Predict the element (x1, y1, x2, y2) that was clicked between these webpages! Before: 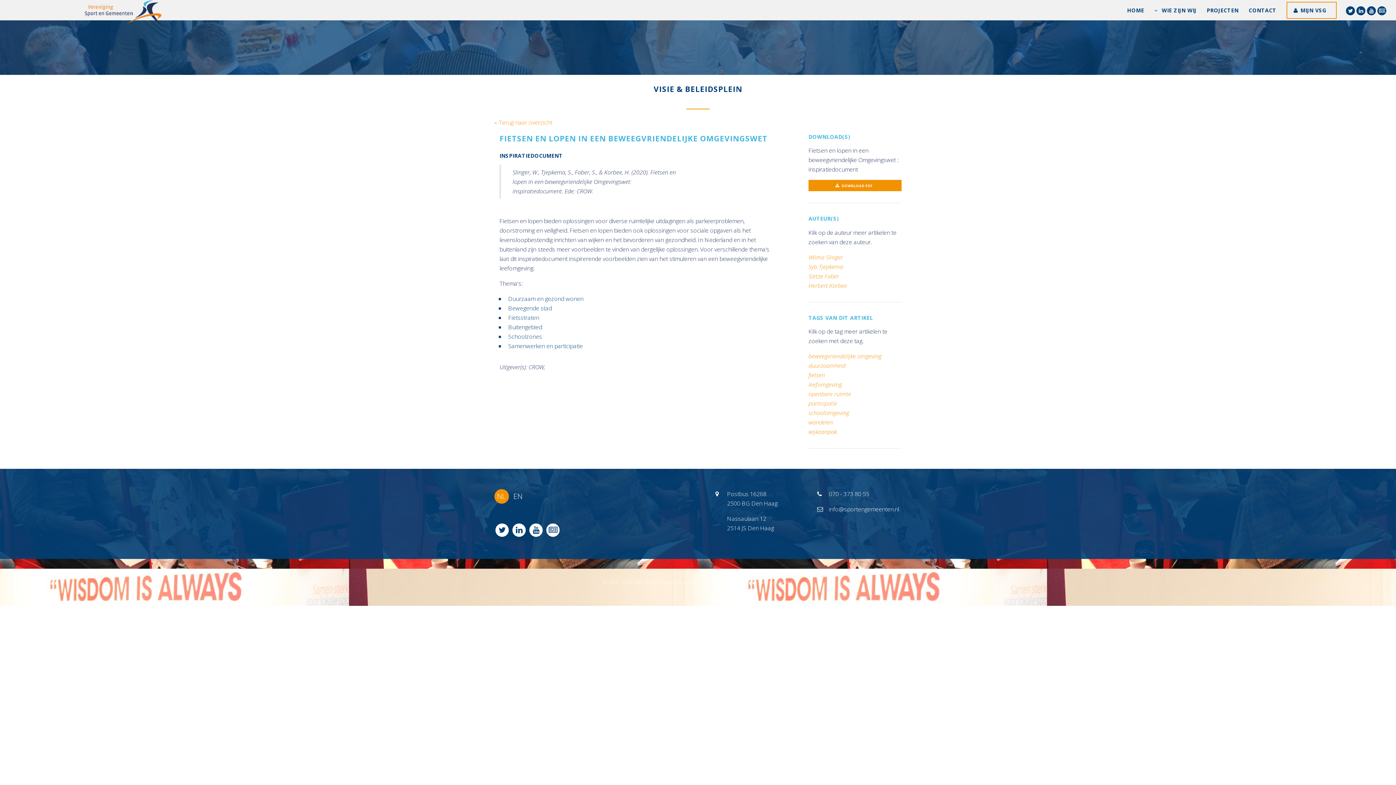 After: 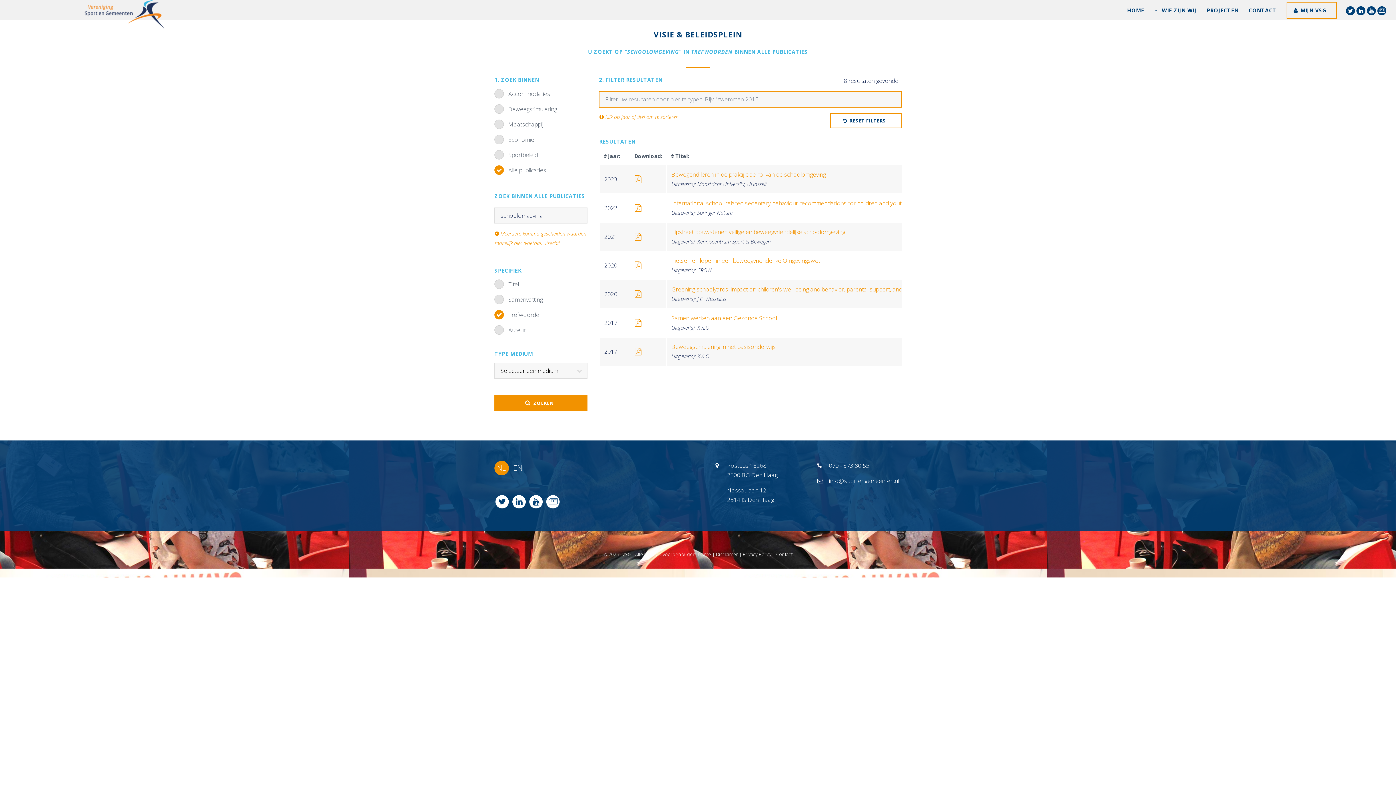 Action: bbox: (808, 409, 849, 417) label: schoolomgeving